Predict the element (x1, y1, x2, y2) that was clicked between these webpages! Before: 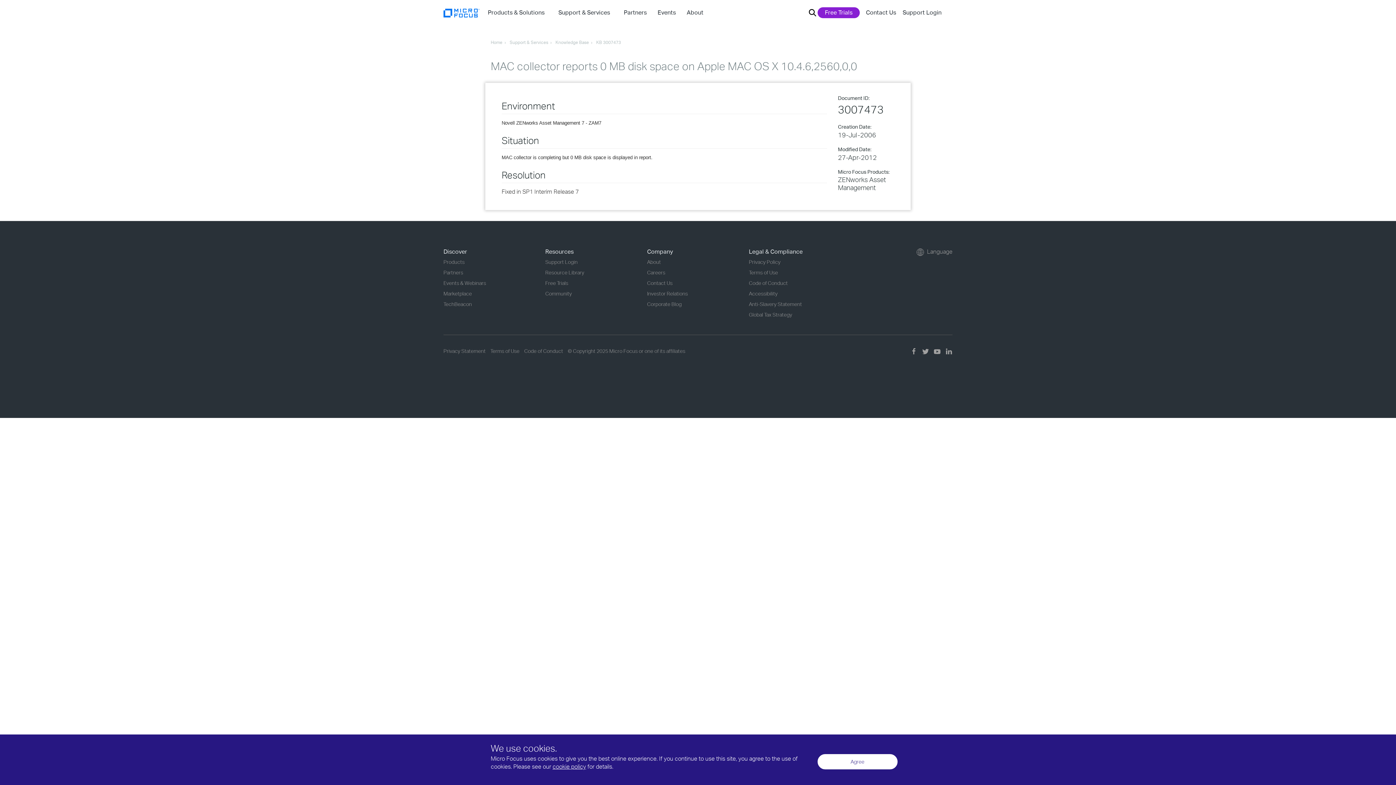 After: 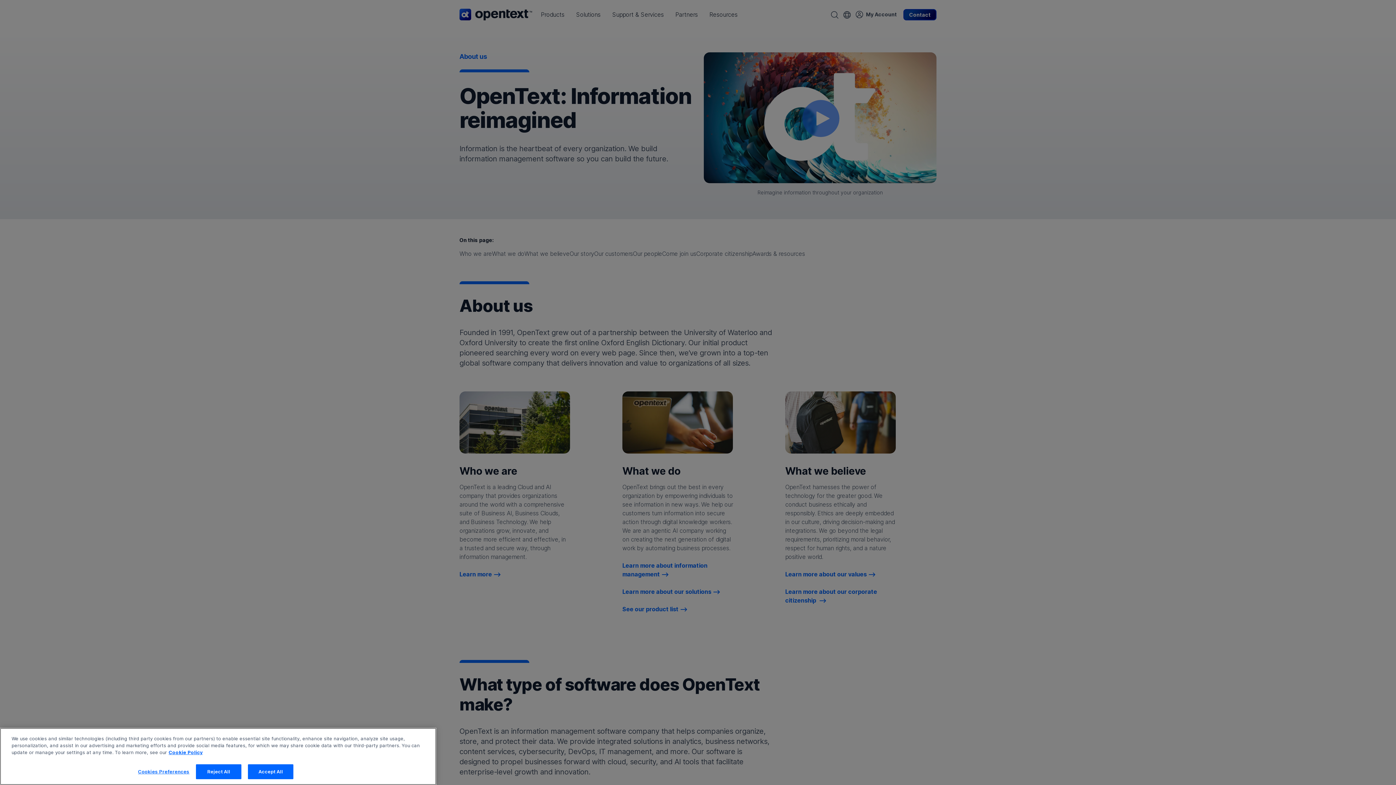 Action: label: About bbox: (647, 258, 661, 265)